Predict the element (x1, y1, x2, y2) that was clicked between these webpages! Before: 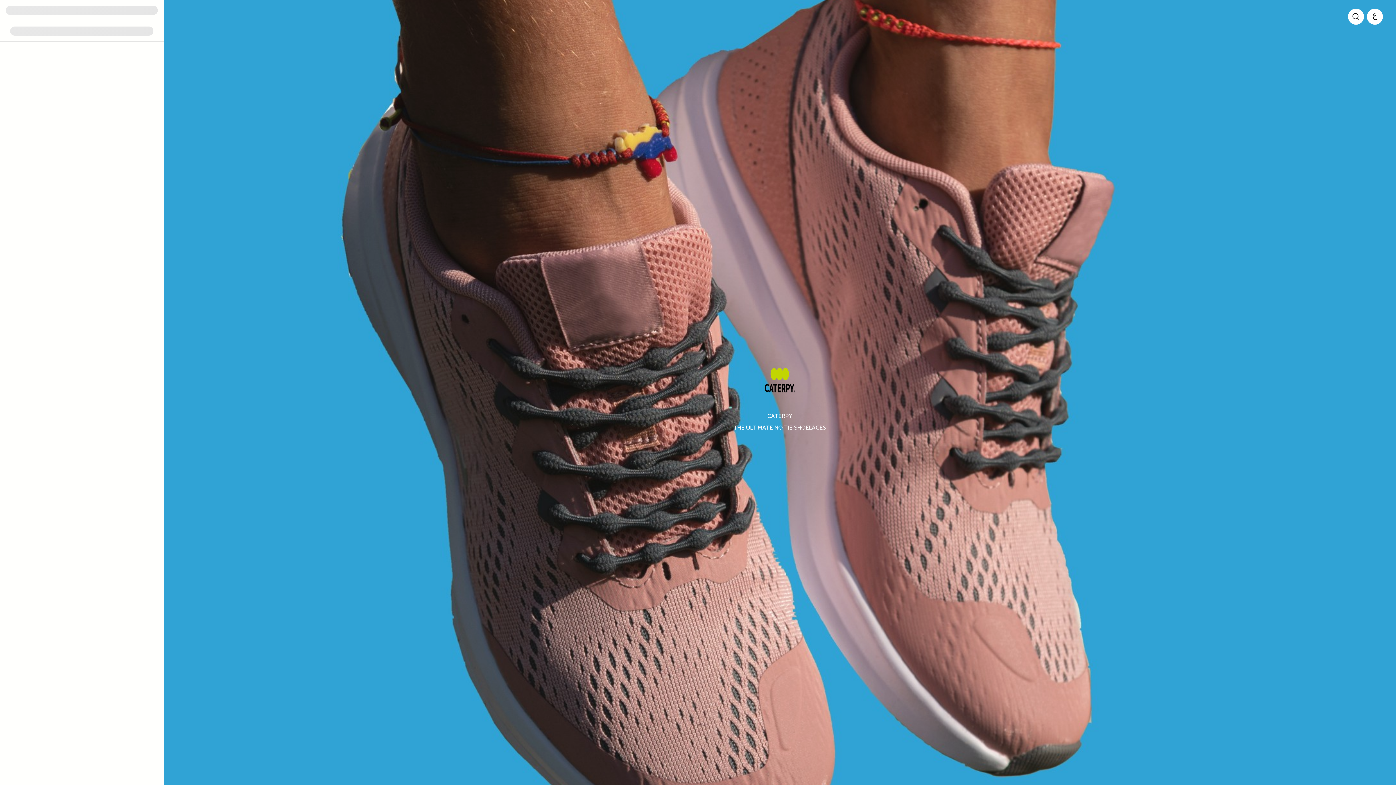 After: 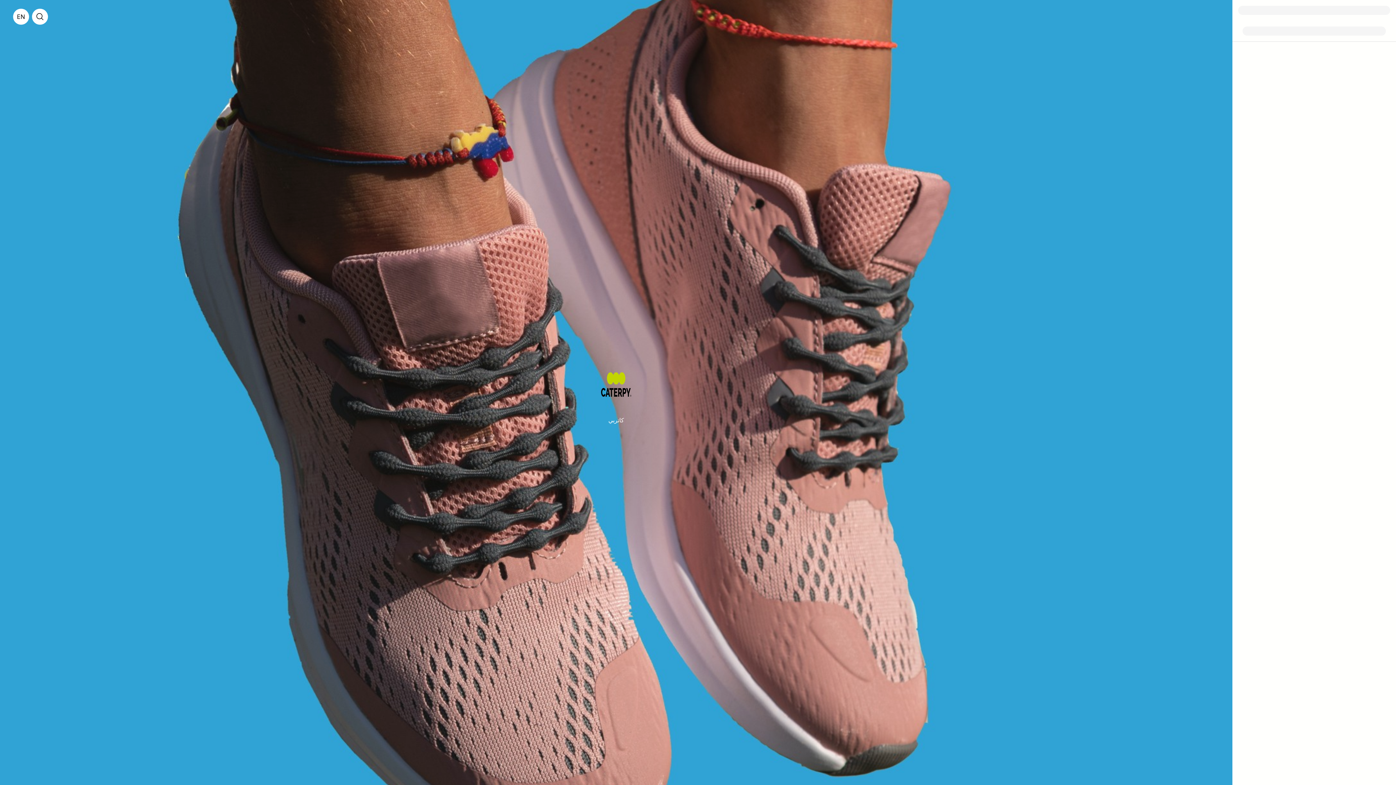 Action: label: العربية bbox: (1367, 8, 1383, 24)